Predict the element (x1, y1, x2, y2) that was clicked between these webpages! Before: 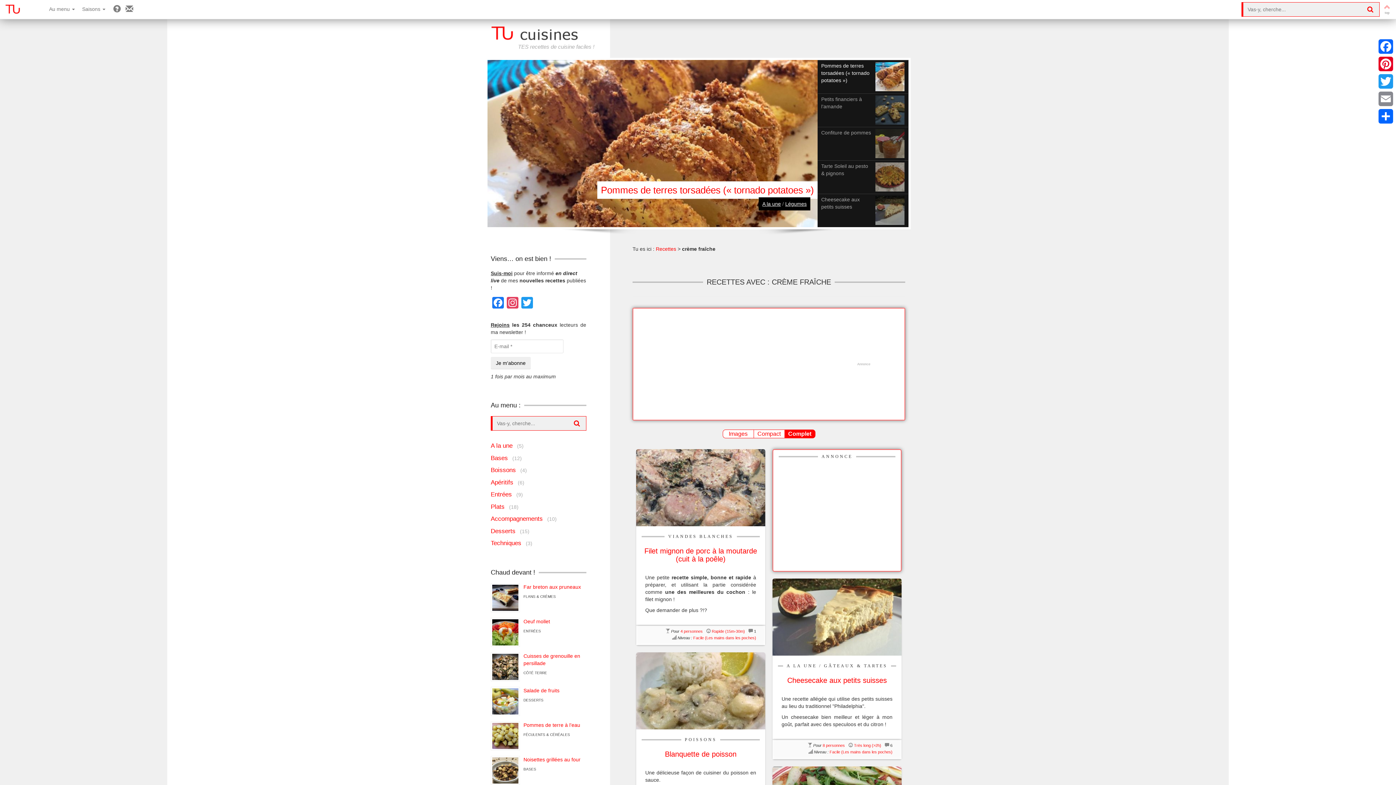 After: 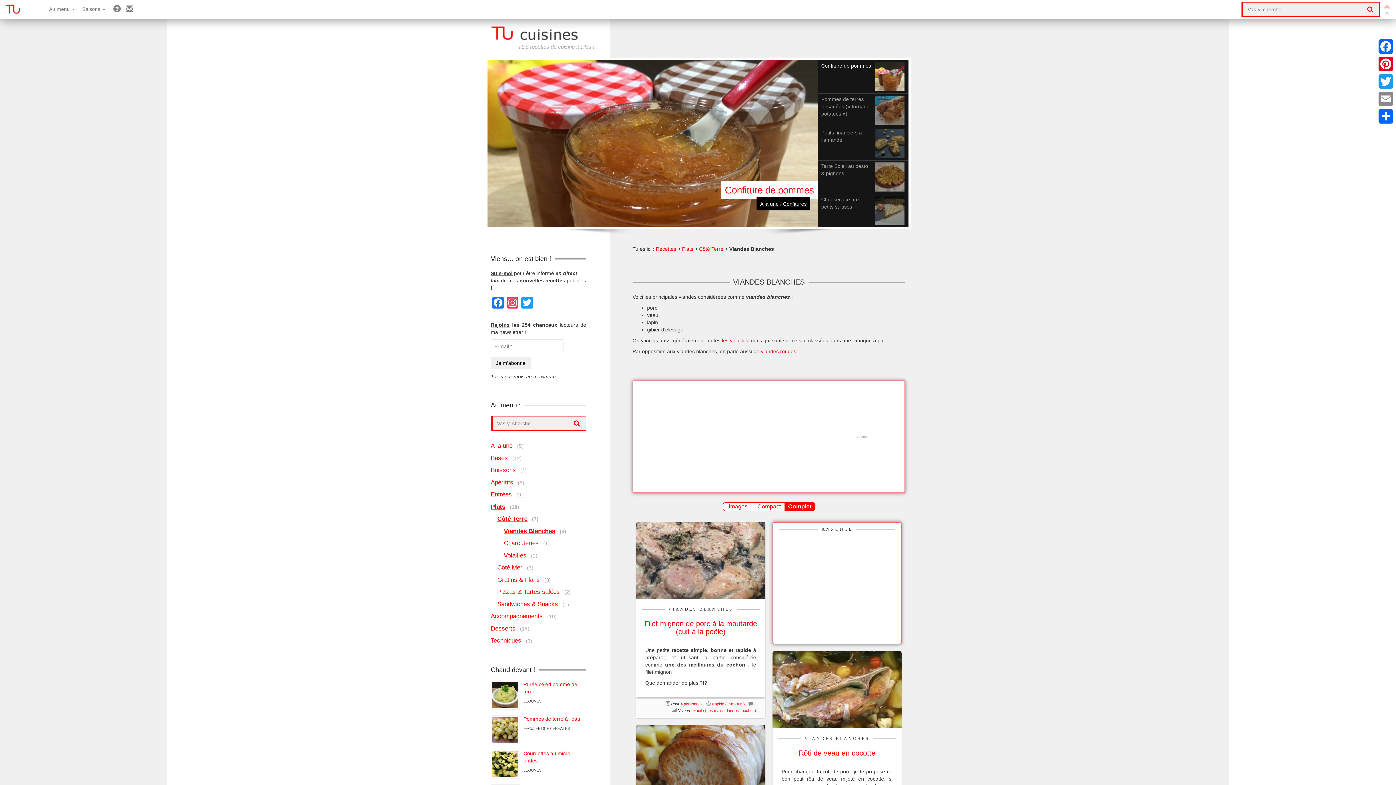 Action: bbox: (668, 534, 733, 539) label: VIANDES BLANCHES